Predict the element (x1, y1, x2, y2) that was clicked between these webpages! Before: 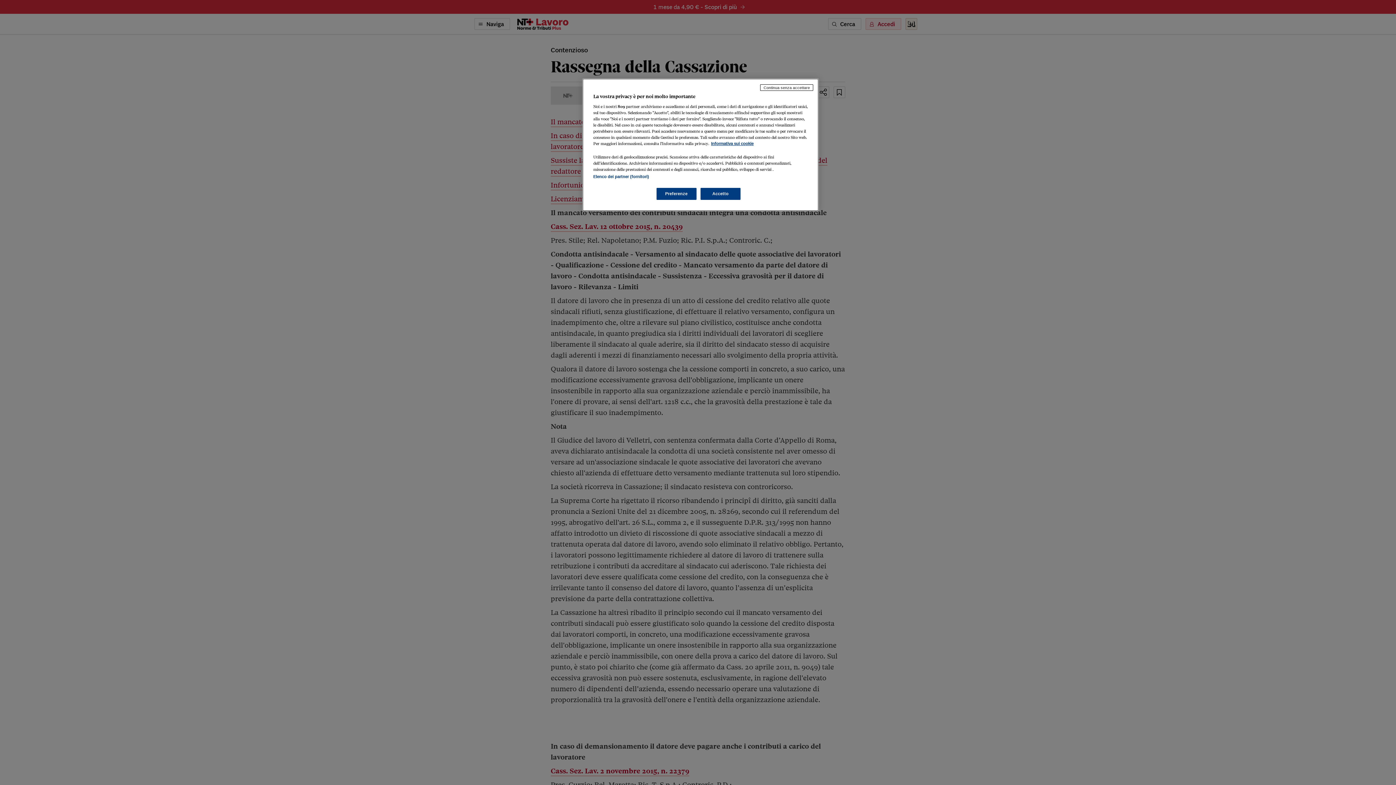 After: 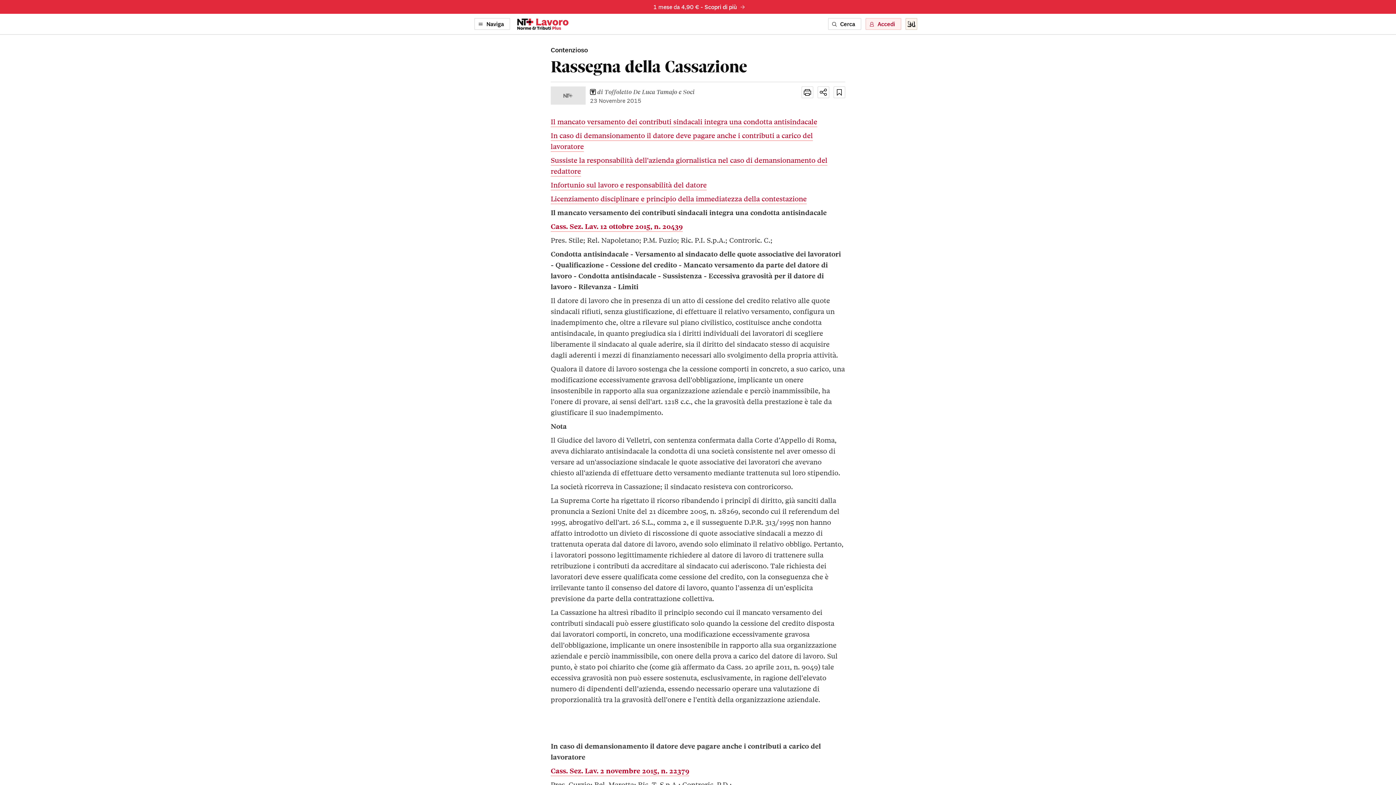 Action: label: Continua senza accettare bbox: (760, 84, 813, 90)